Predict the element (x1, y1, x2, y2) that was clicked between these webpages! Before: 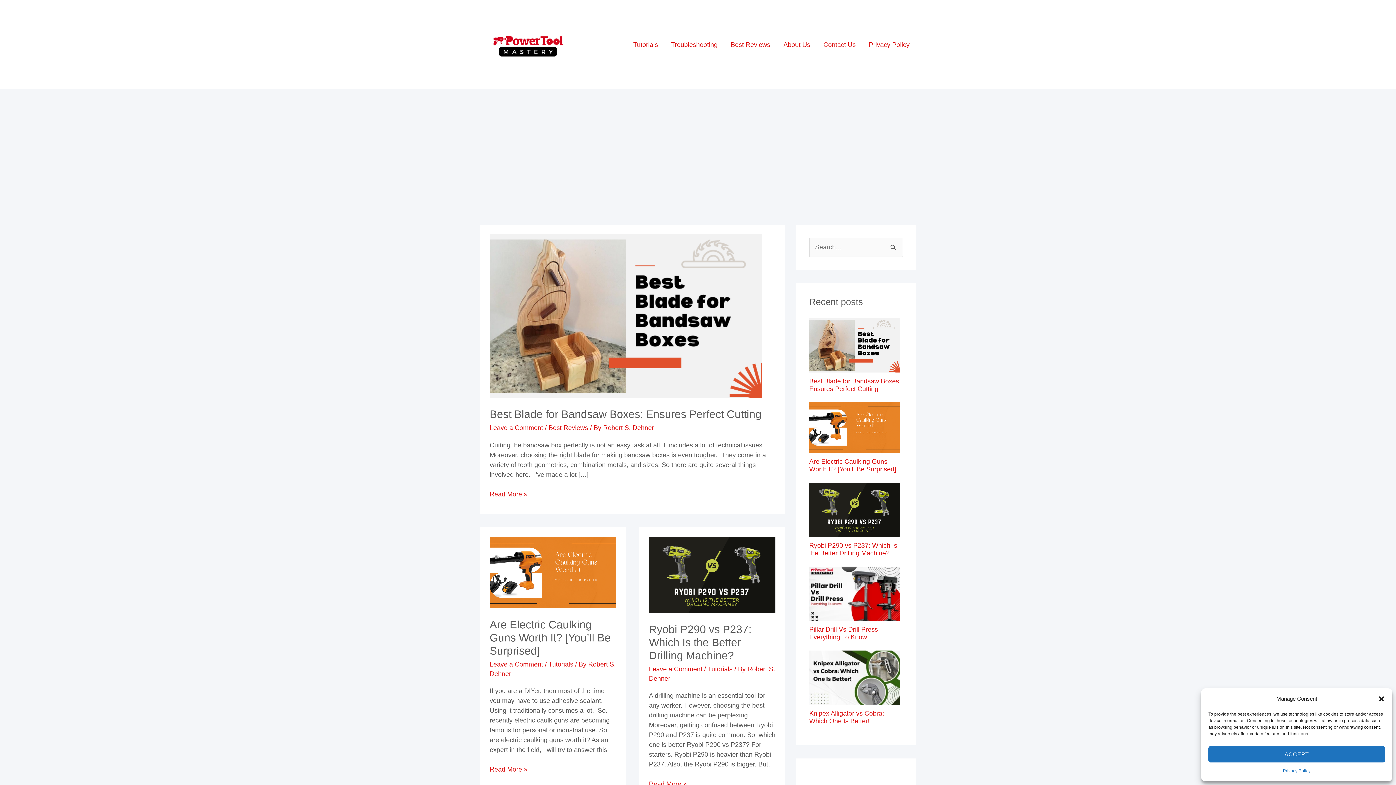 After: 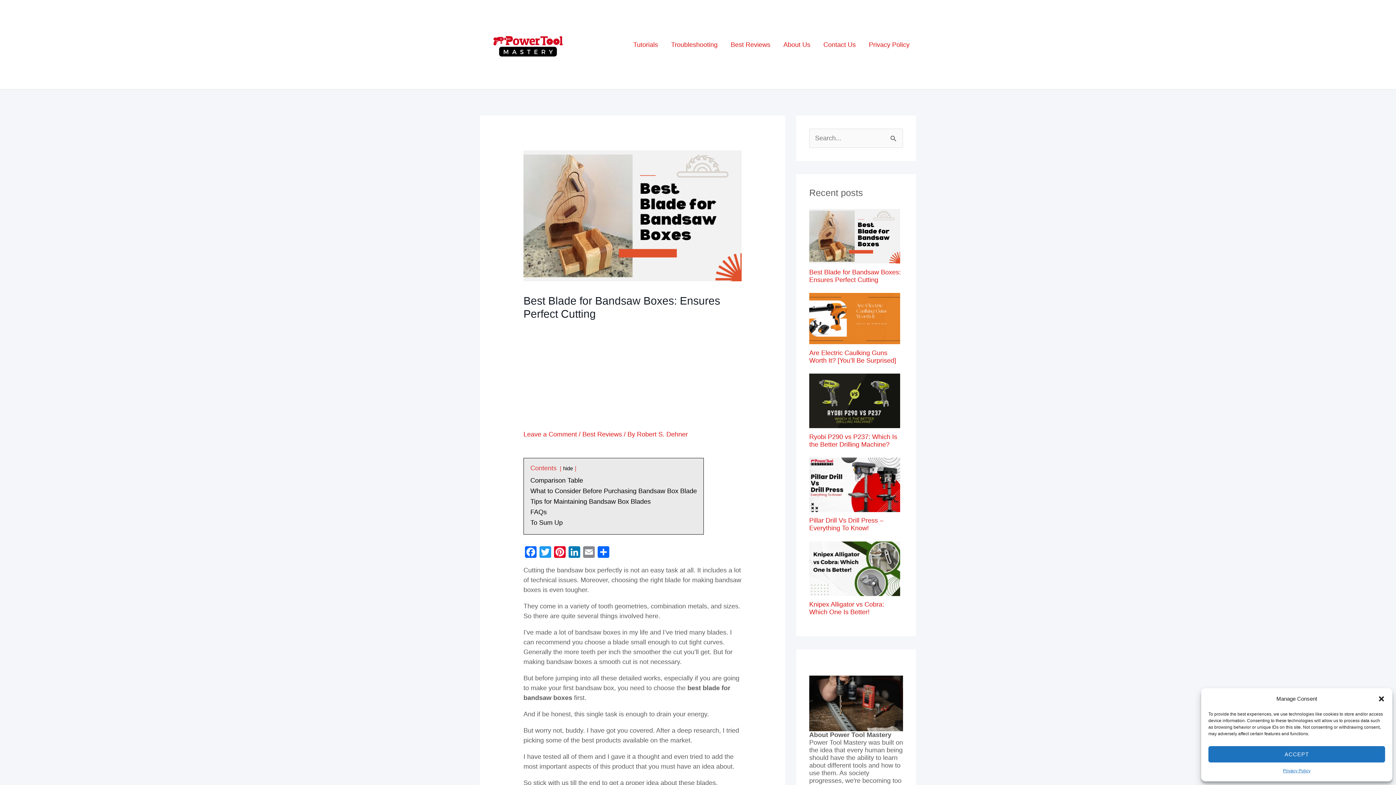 Action: label: Best Blade for Bandsaw Boxes: Ensures Perfect Cutting
Read More » bbox: (489, 489, 527, 499)